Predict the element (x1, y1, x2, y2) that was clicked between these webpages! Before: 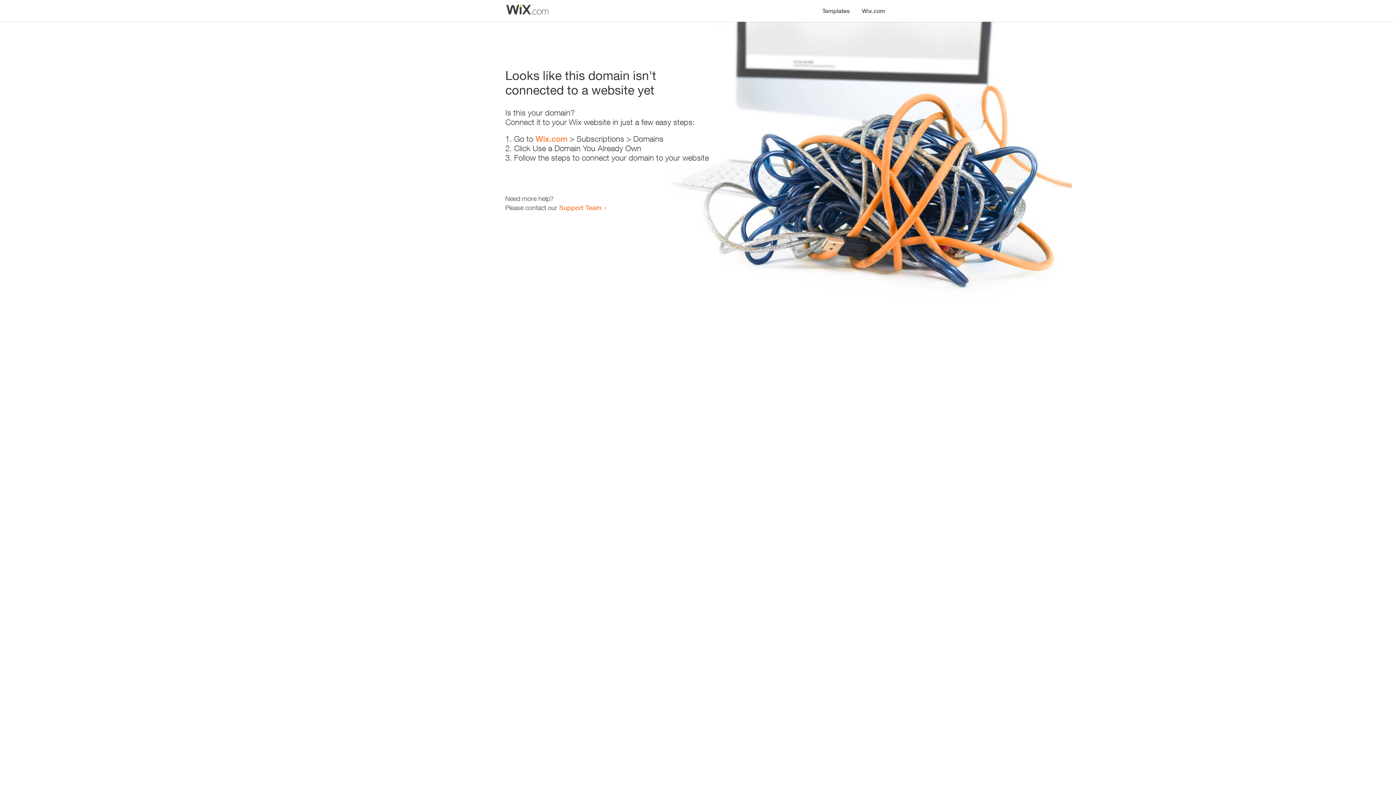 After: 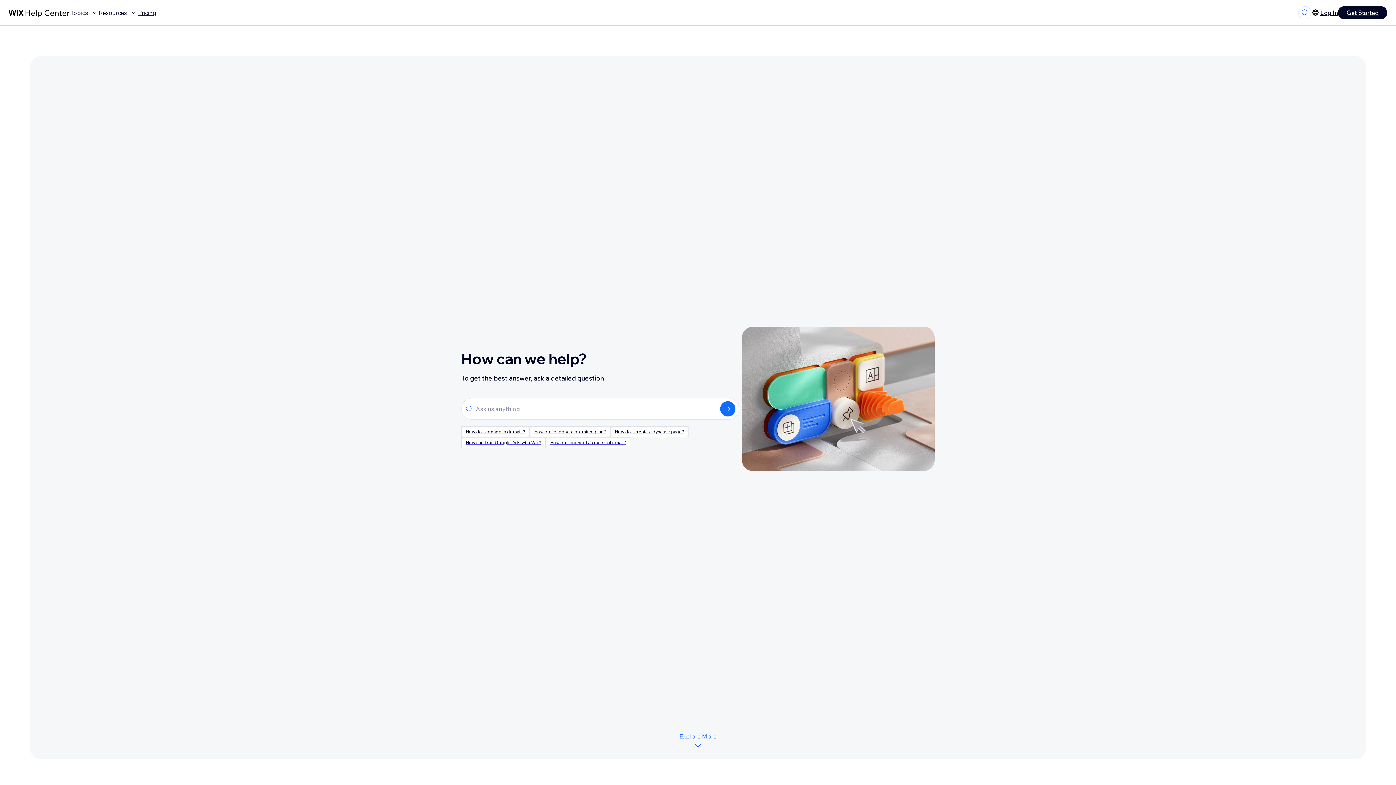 Action: label: Support Team bbox: (559, 203, 601, 211)